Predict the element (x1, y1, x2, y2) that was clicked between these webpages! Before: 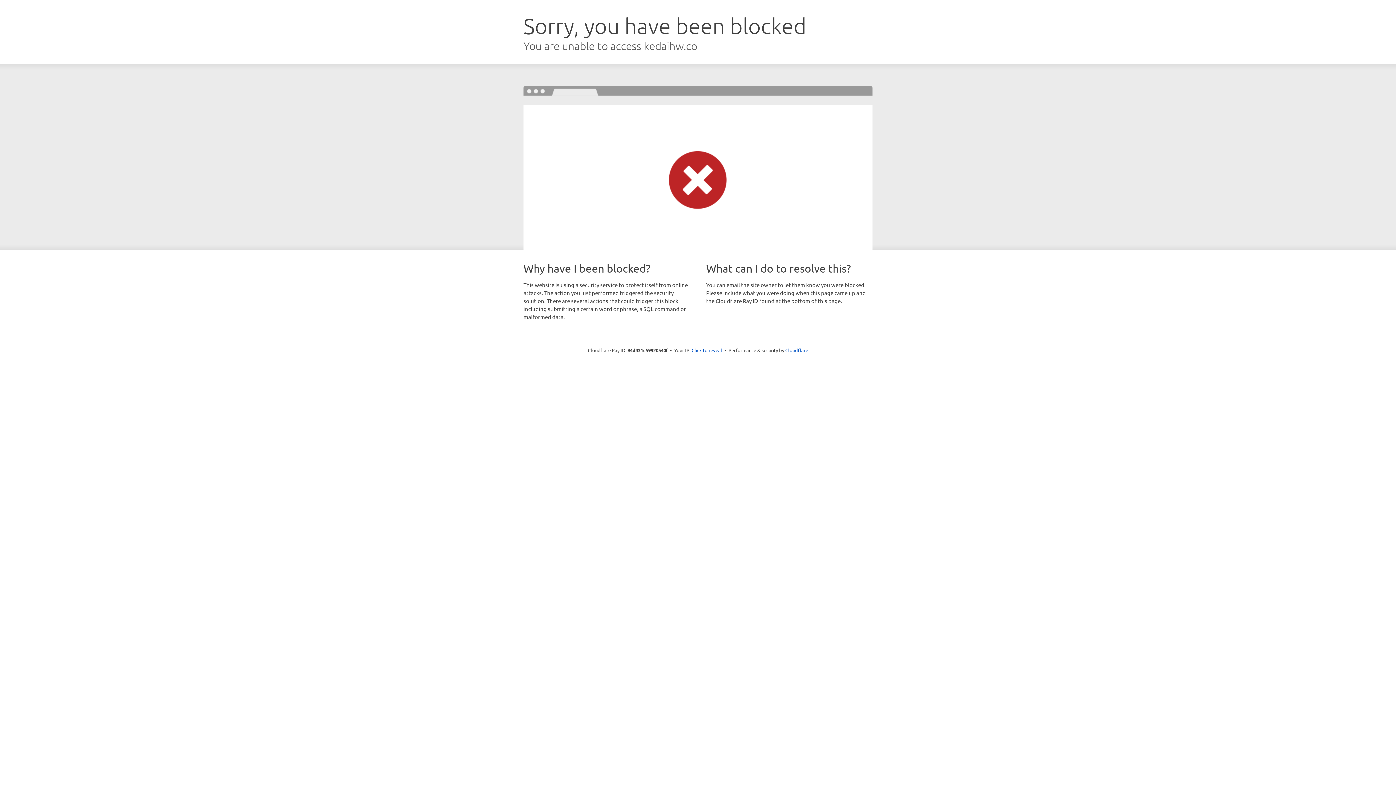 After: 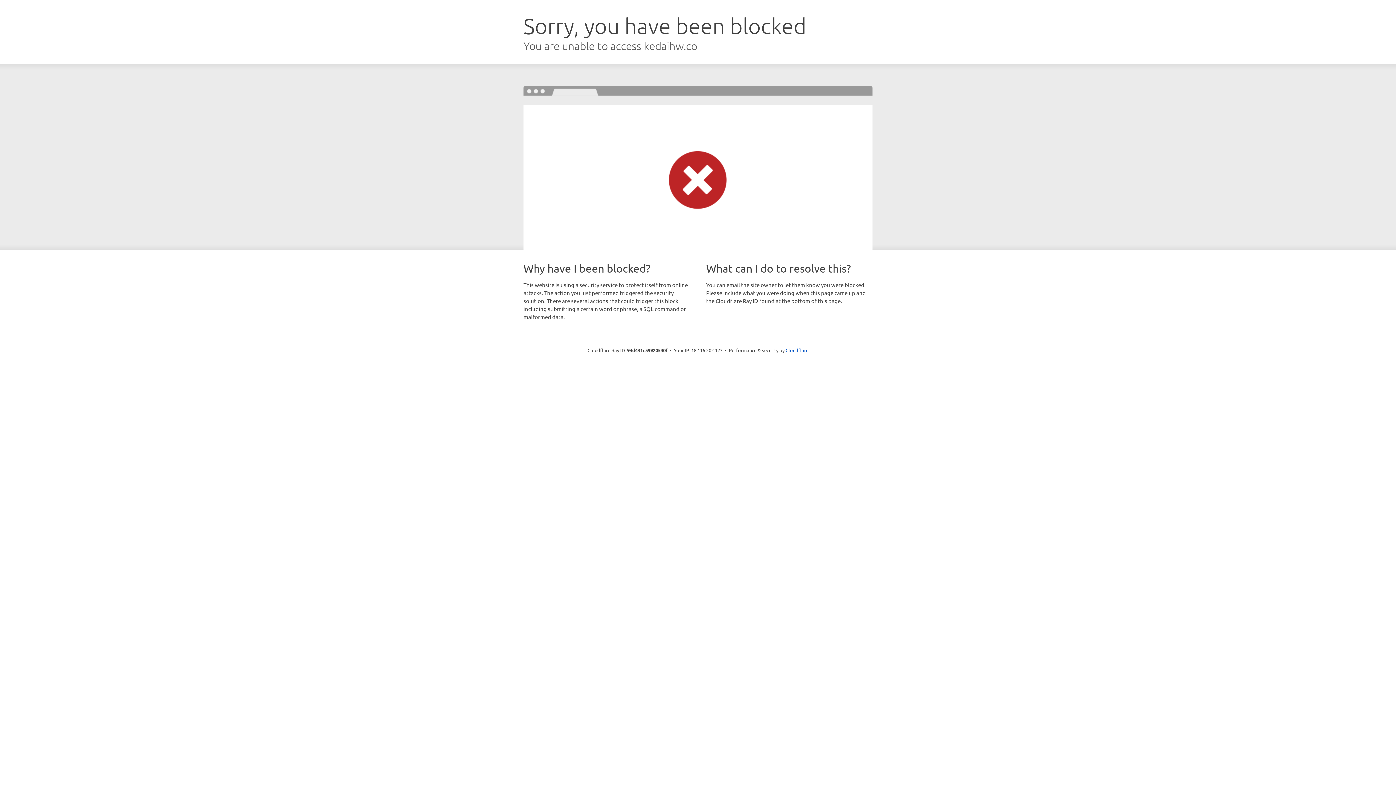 Action: bbox: (691, 346, 722, 353) label: Click to reveal